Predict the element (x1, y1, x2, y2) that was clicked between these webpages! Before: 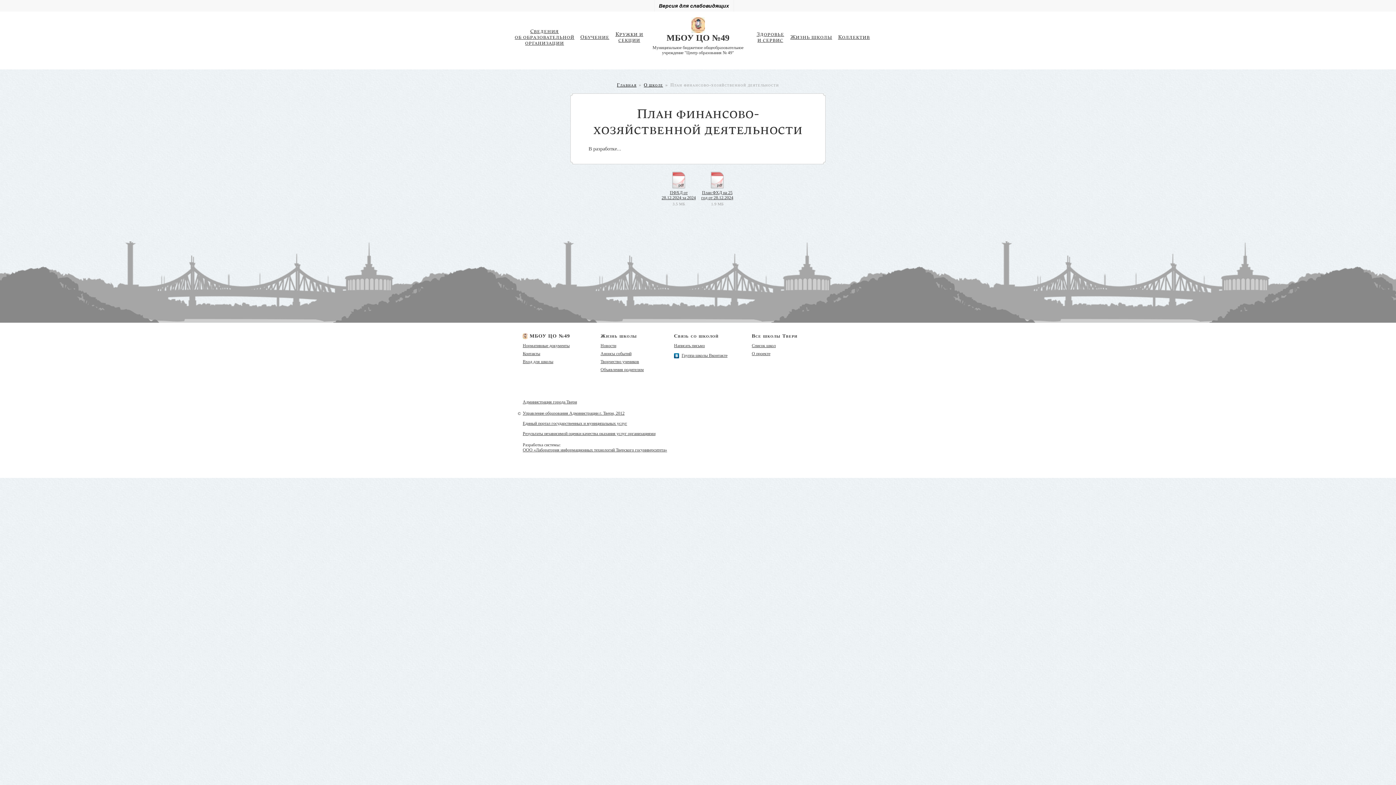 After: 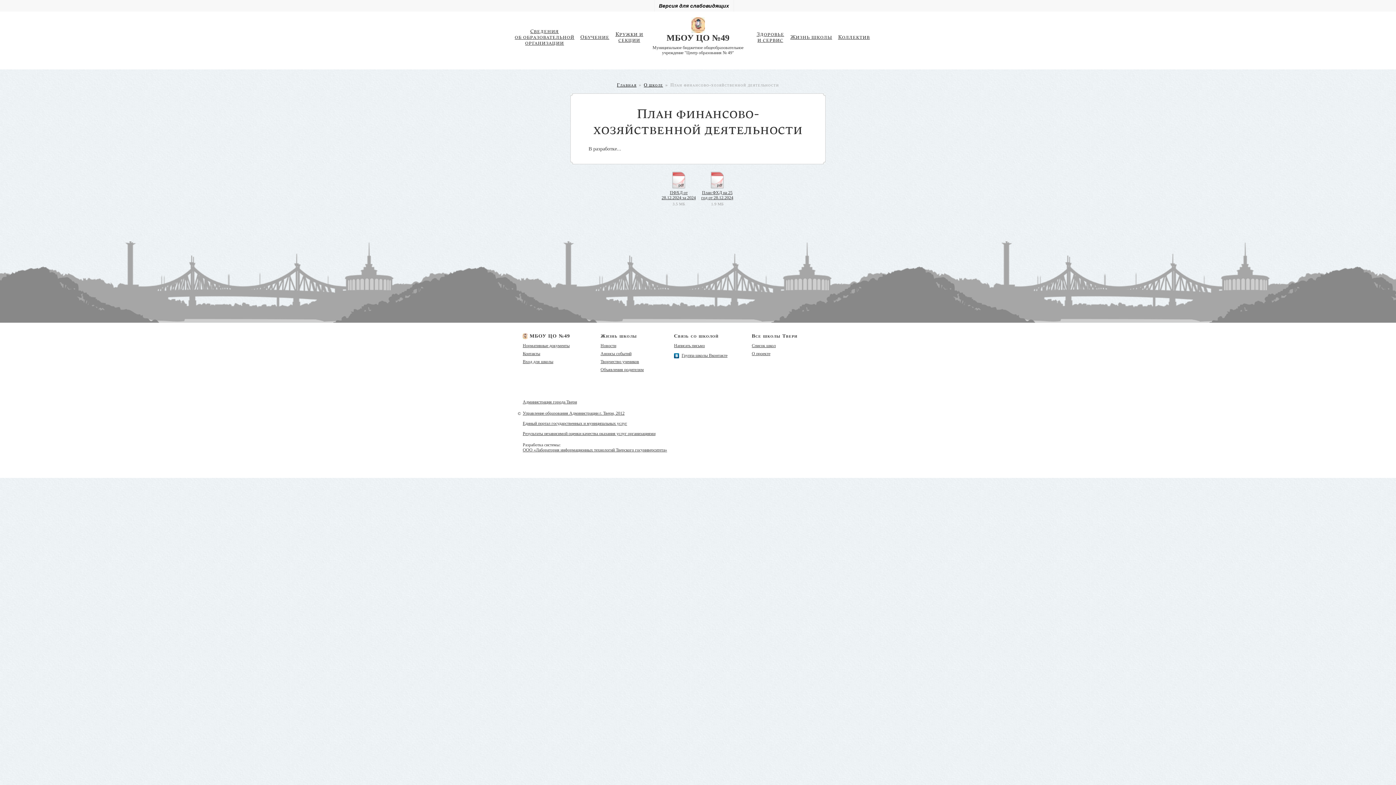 Action: bbox: (670, 82, 779, 87) label: План финансово-хозяйственной деятельности